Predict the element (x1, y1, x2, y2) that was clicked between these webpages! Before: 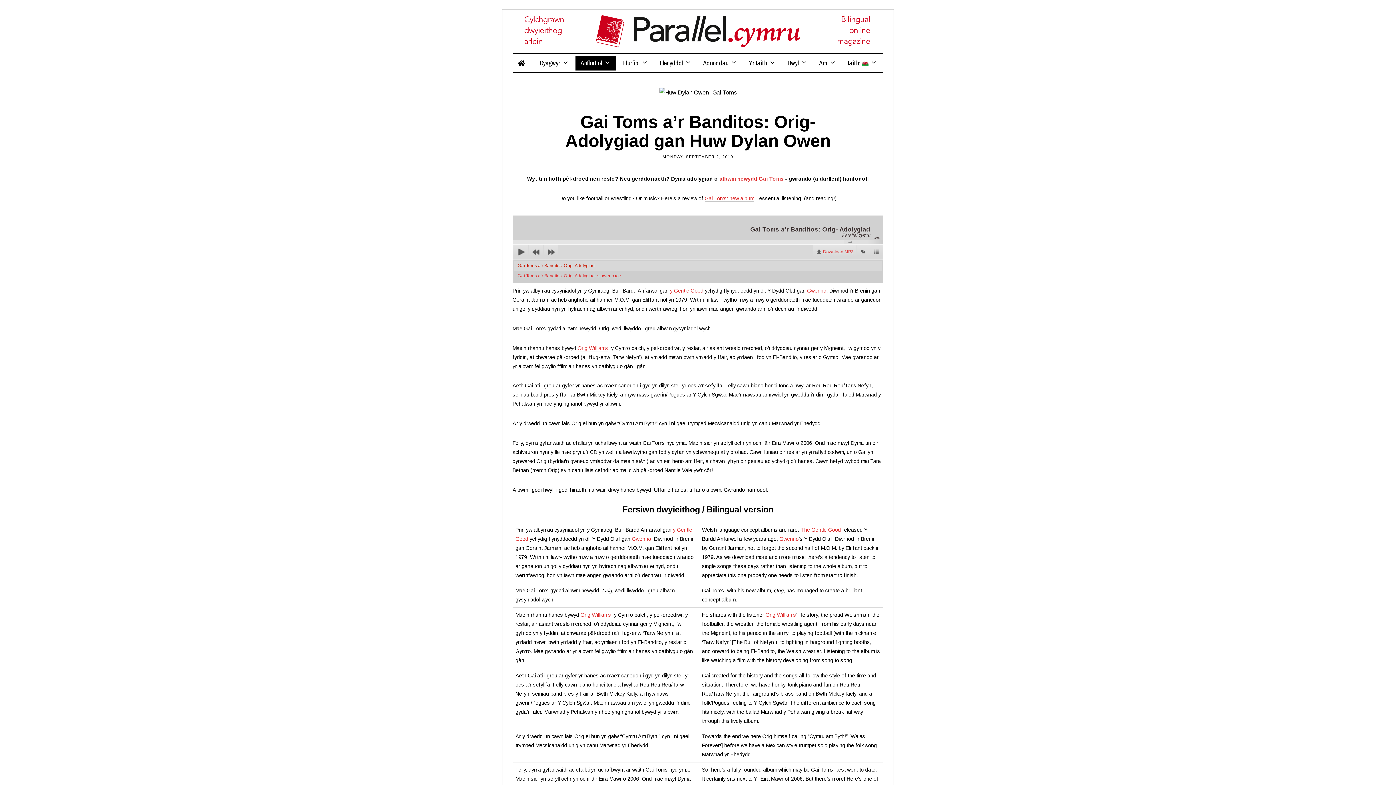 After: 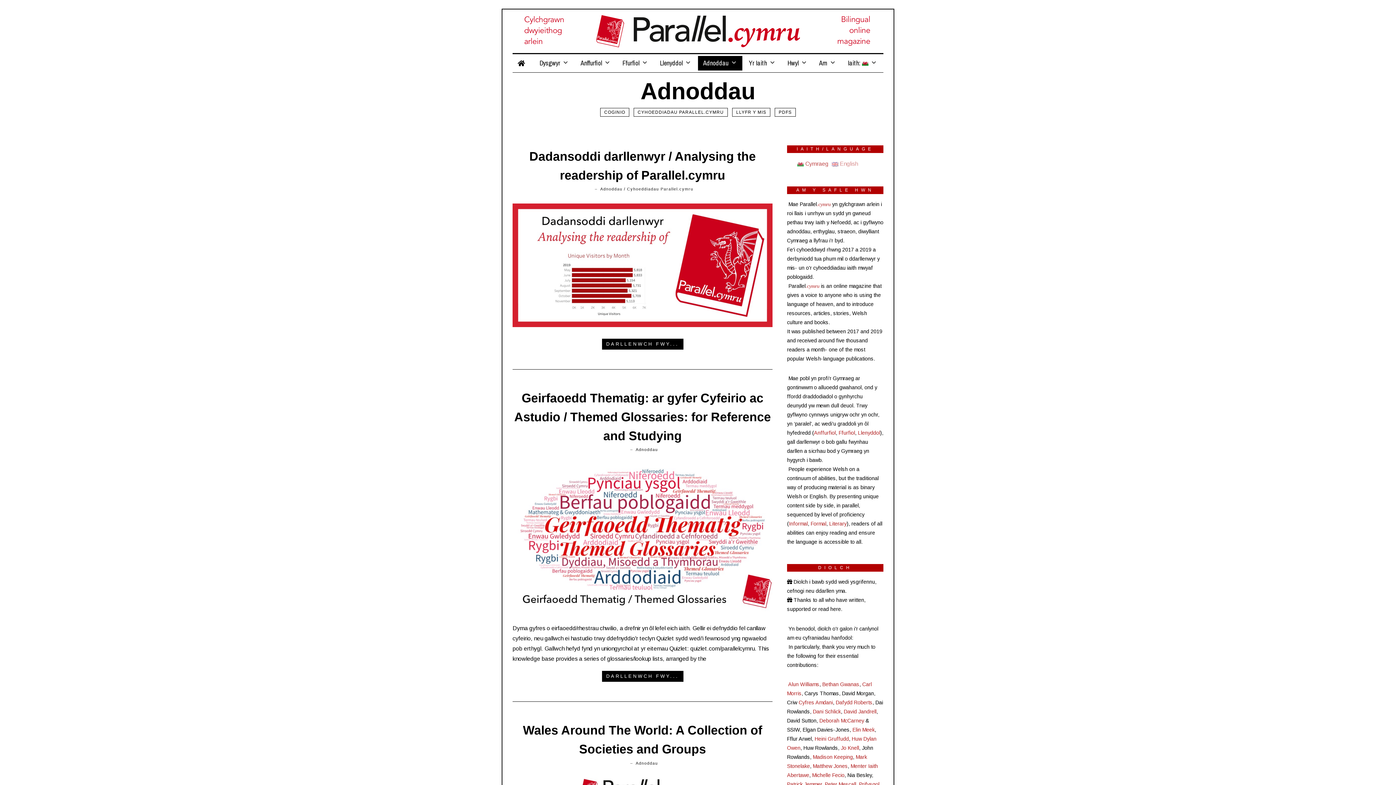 Action: bbox: (698, 56, 742, 70) label: Adnoddau